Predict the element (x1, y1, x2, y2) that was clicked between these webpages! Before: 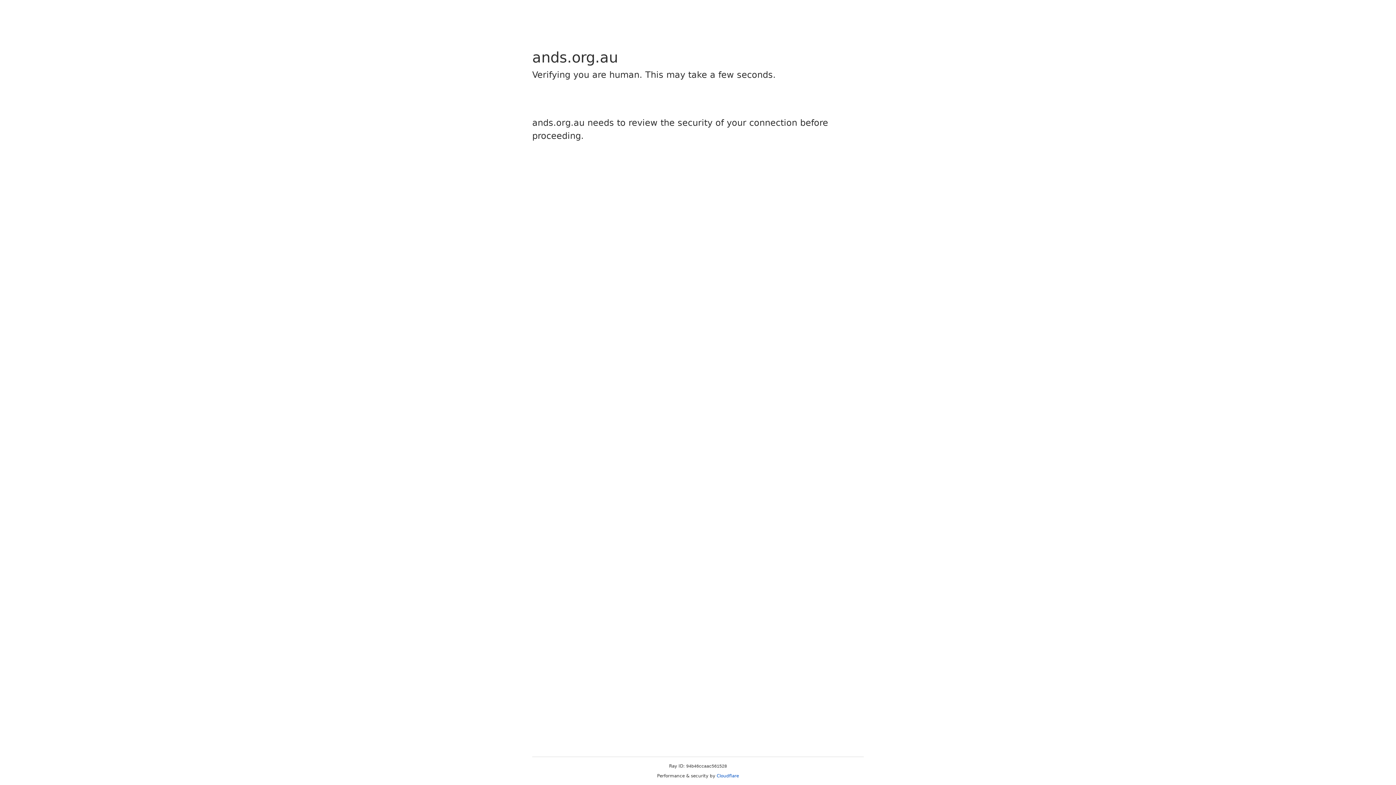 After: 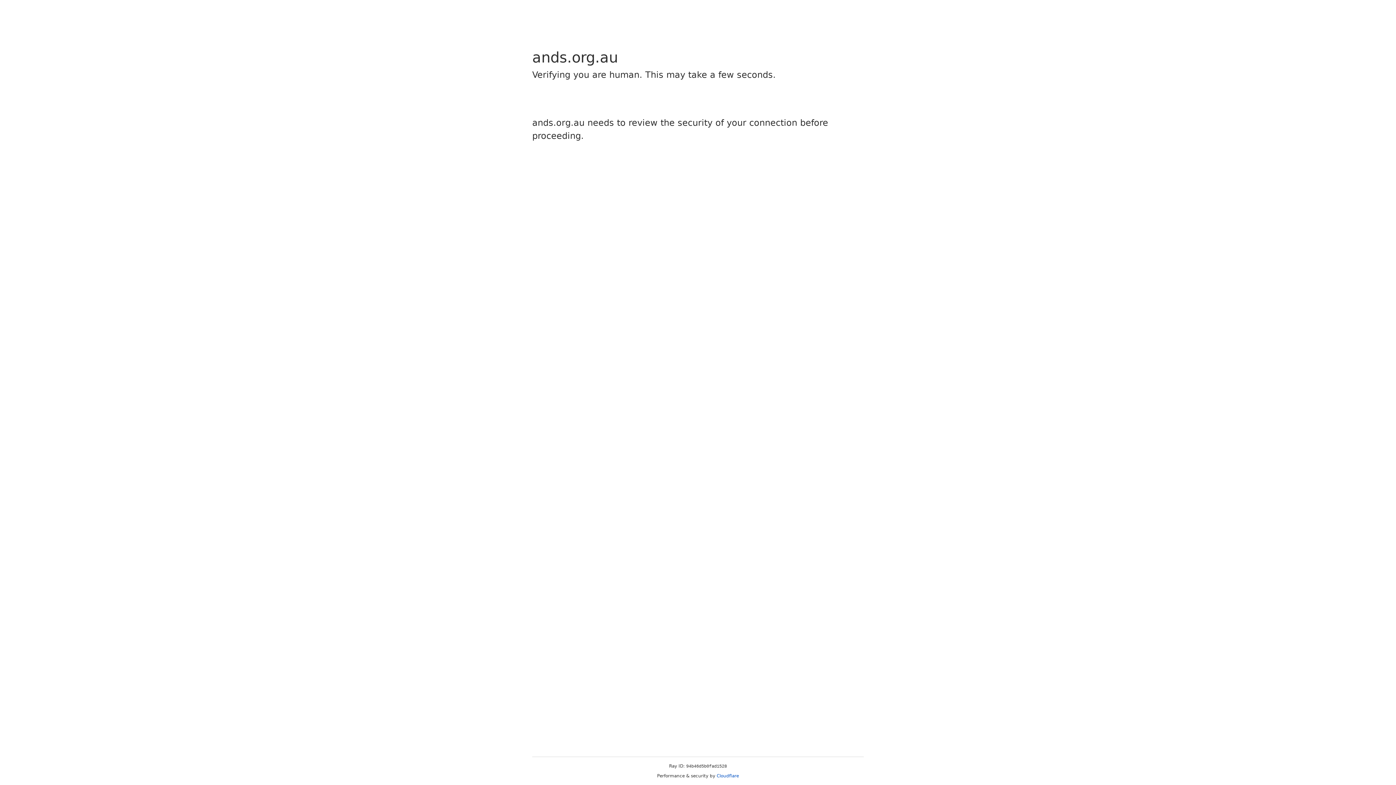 Action: label: Cloudflare bbox: (716, 773, 739, 778)